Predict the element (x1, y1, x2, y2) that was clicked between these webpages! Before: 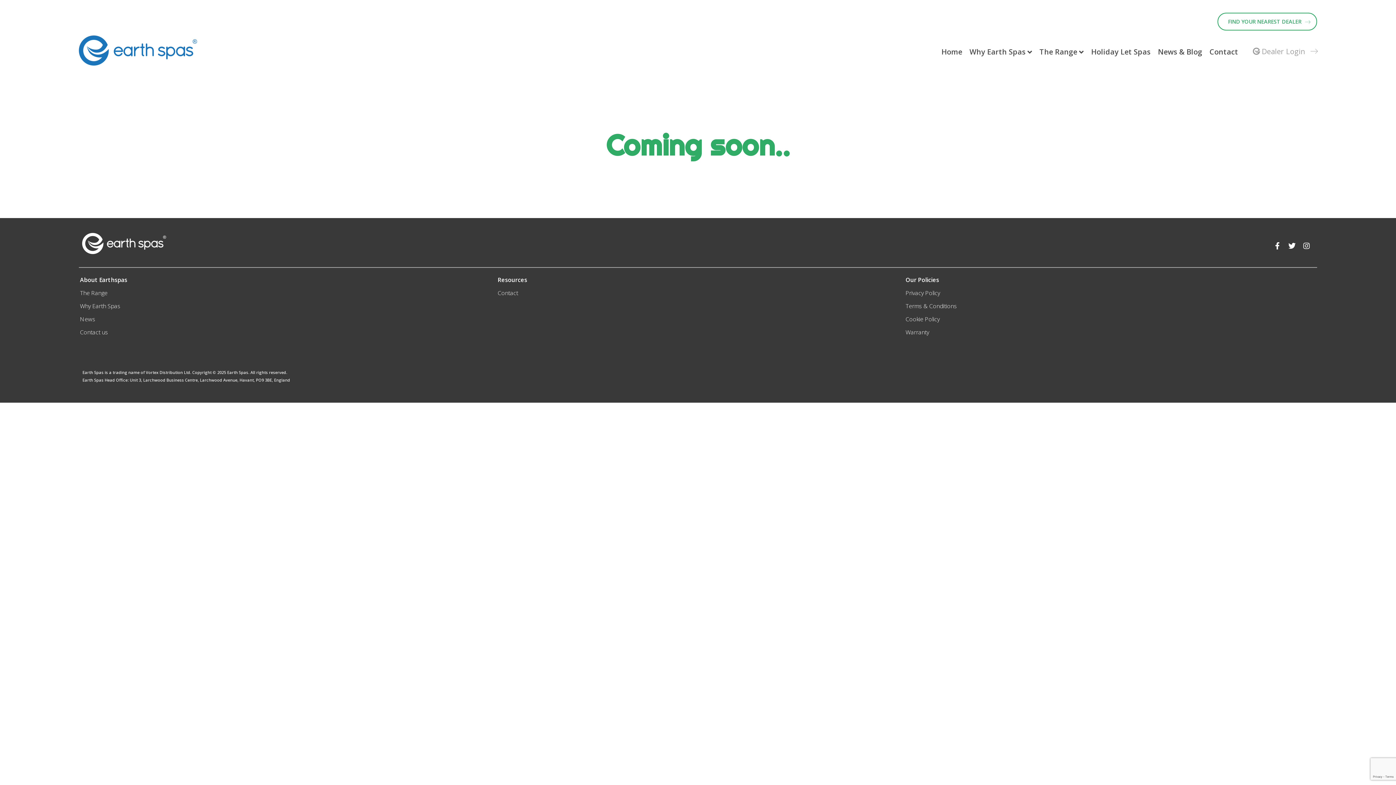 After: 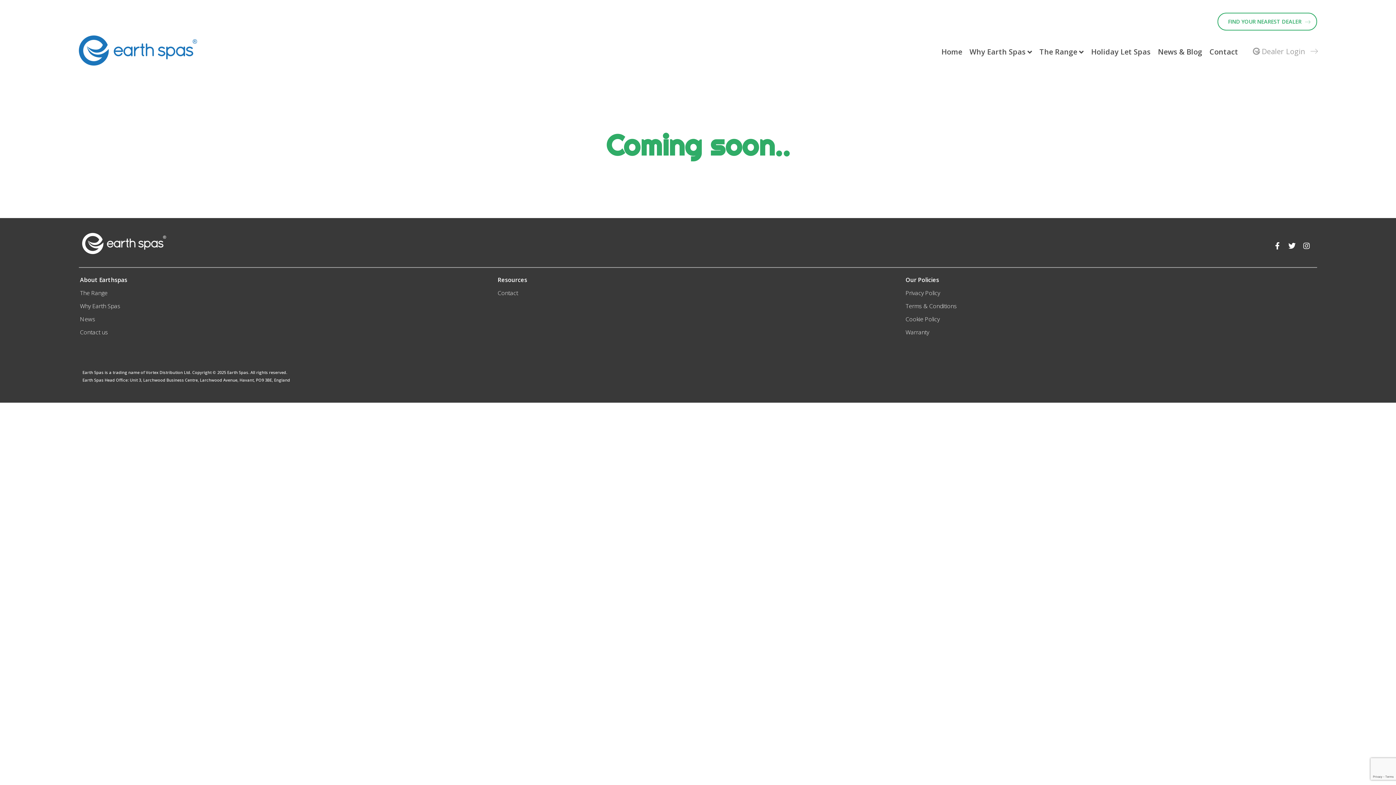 Action: label: Dealer Login bbox: (1254, 46, 1310, 57)